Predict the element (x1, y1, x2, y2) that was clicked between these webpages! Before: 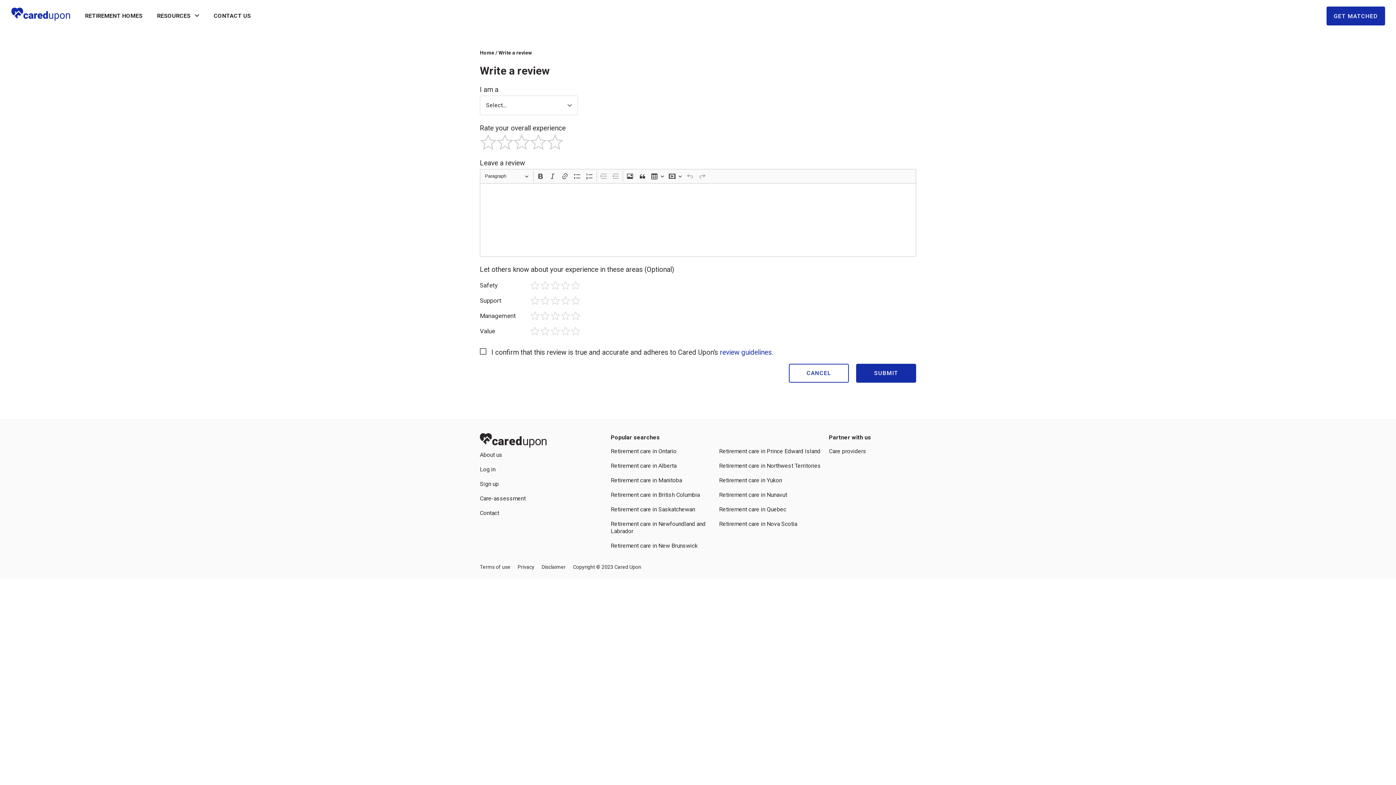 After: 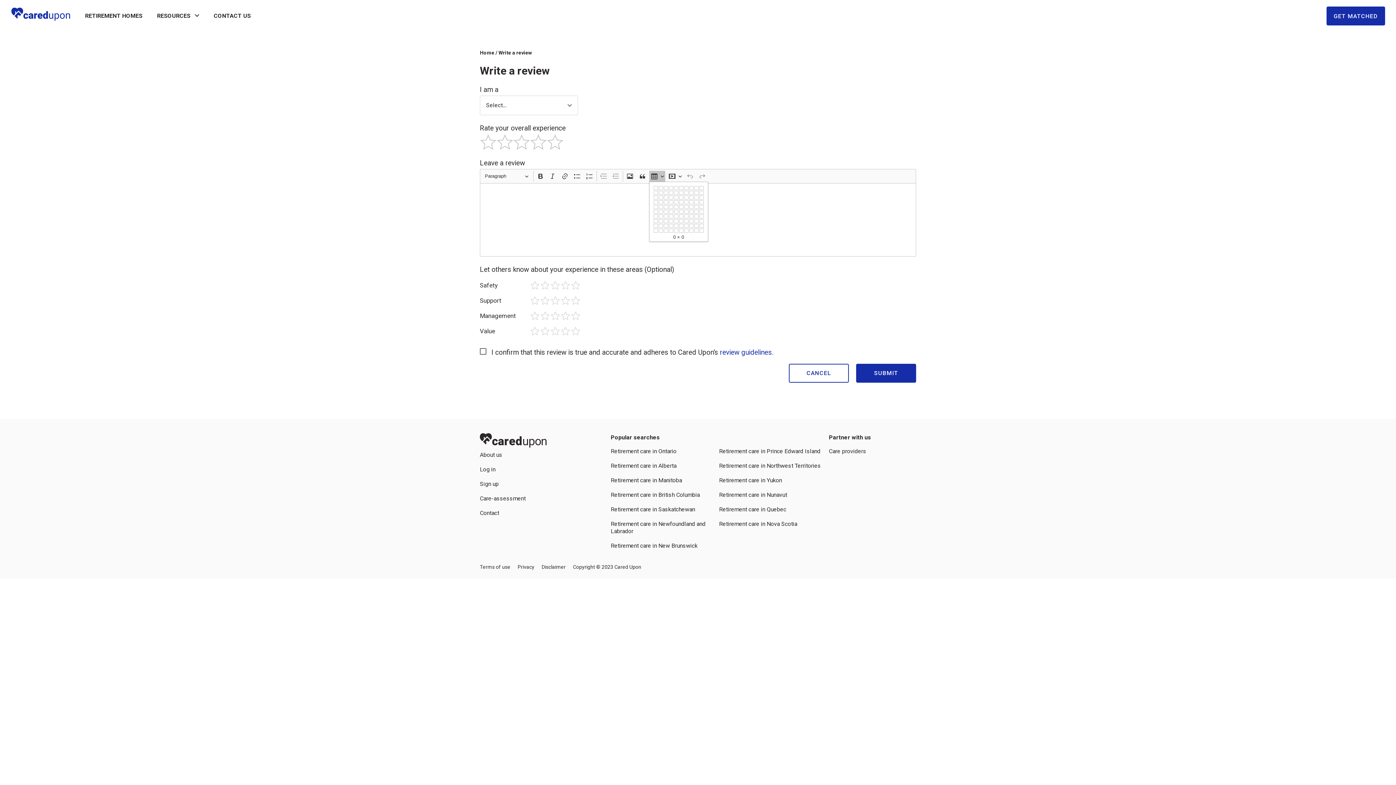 Action: bbox: (649, 170, 665, 181)